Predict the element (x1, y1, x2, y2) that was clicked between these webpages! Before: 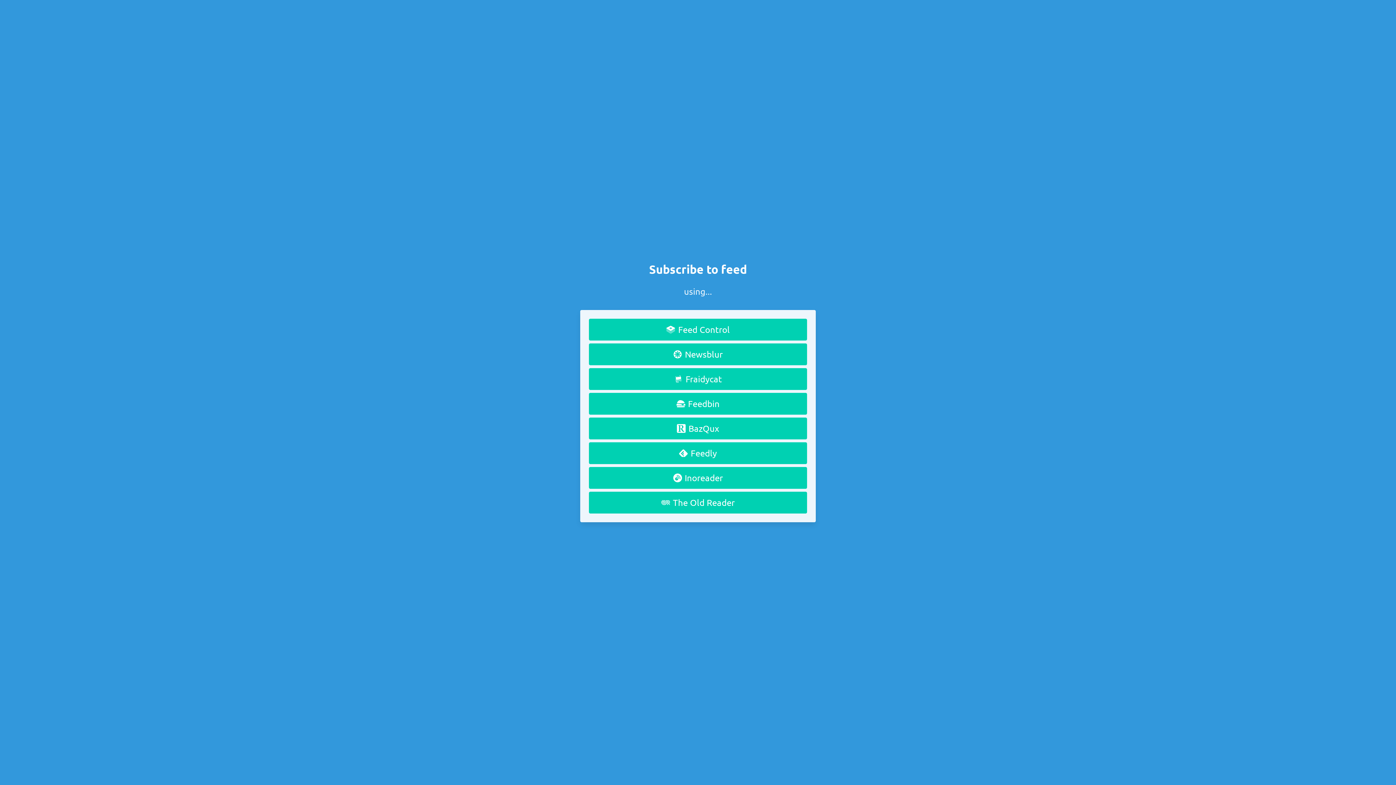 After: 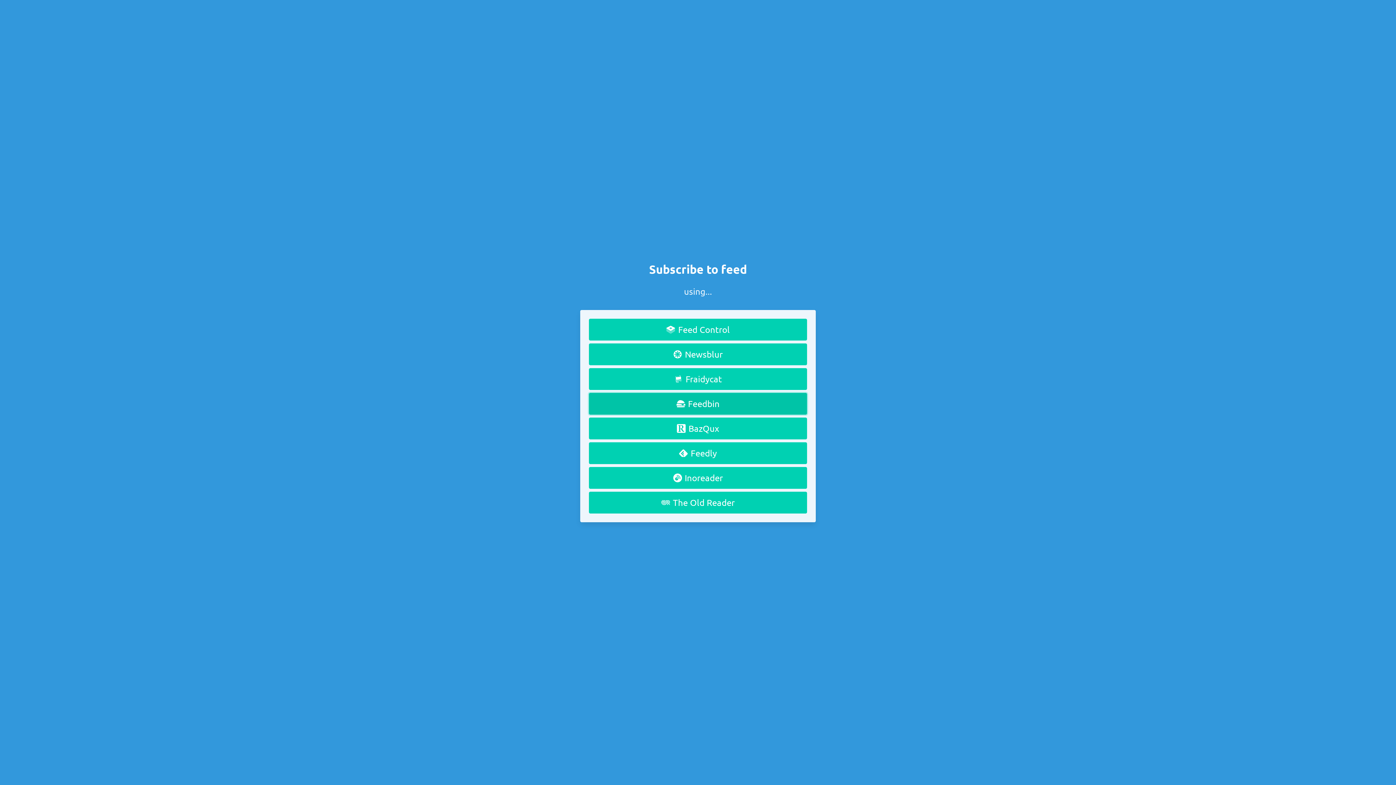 Action: label:  Feedbin bbox: (589, 393, 807, 414)